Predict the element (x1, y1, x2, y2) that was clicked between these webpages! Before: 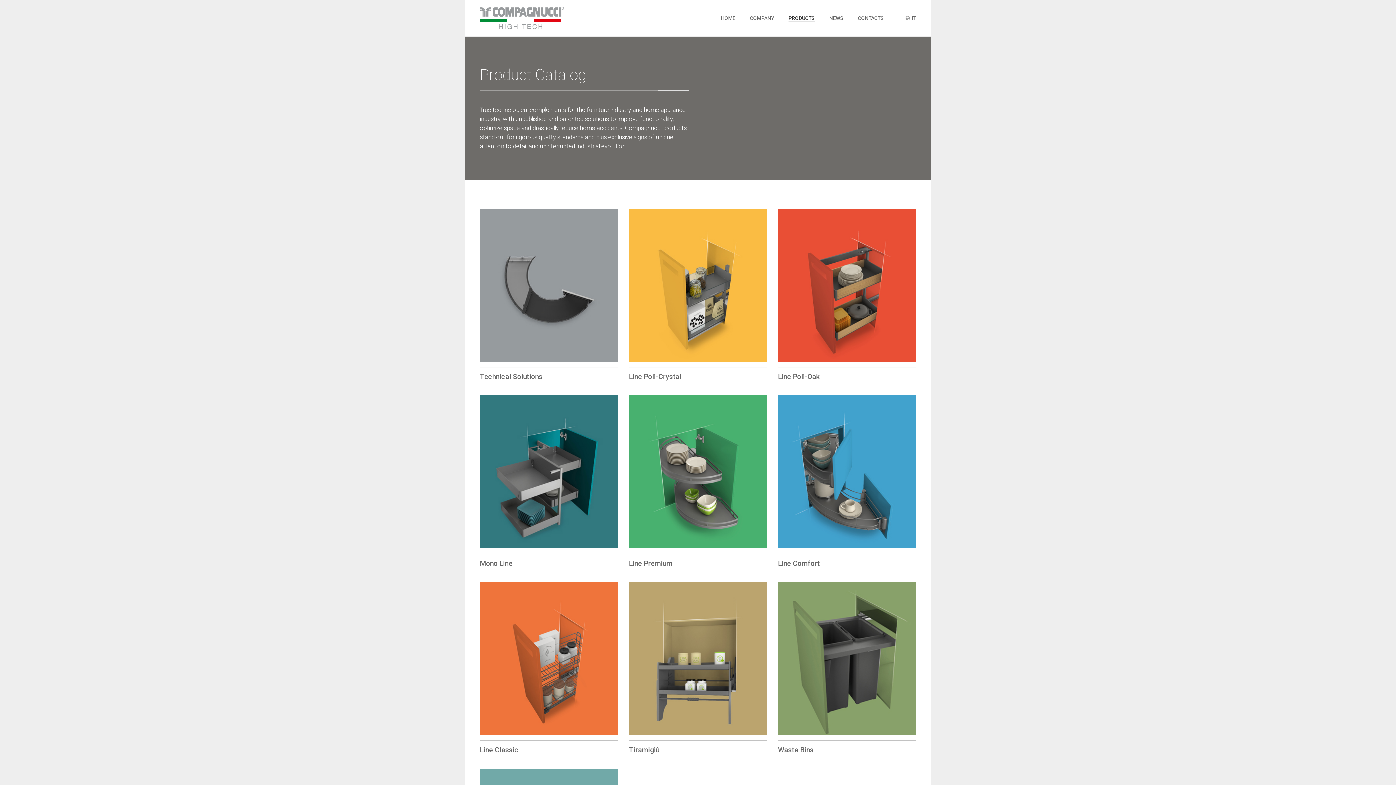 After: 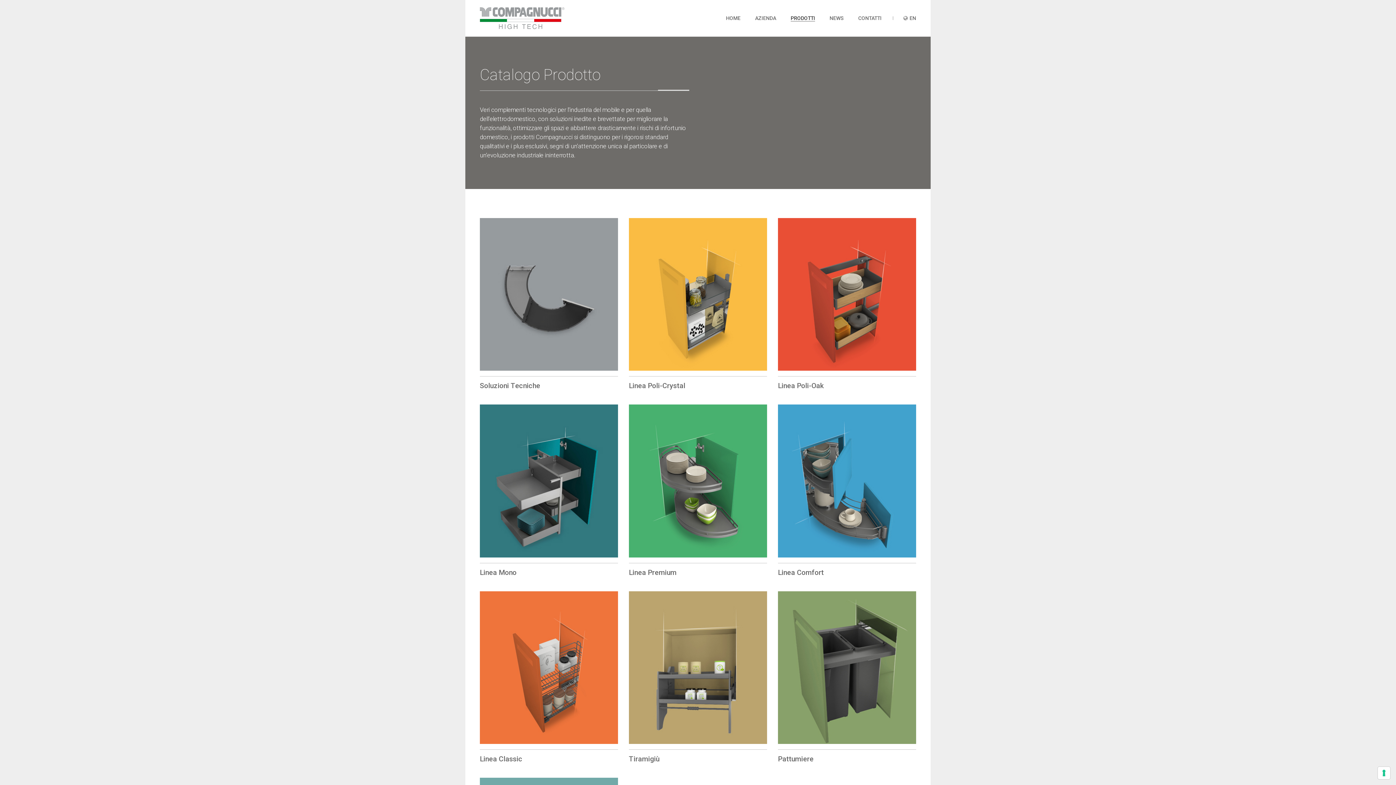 Action: label: IT bbox: (905, 15, 916, 21)